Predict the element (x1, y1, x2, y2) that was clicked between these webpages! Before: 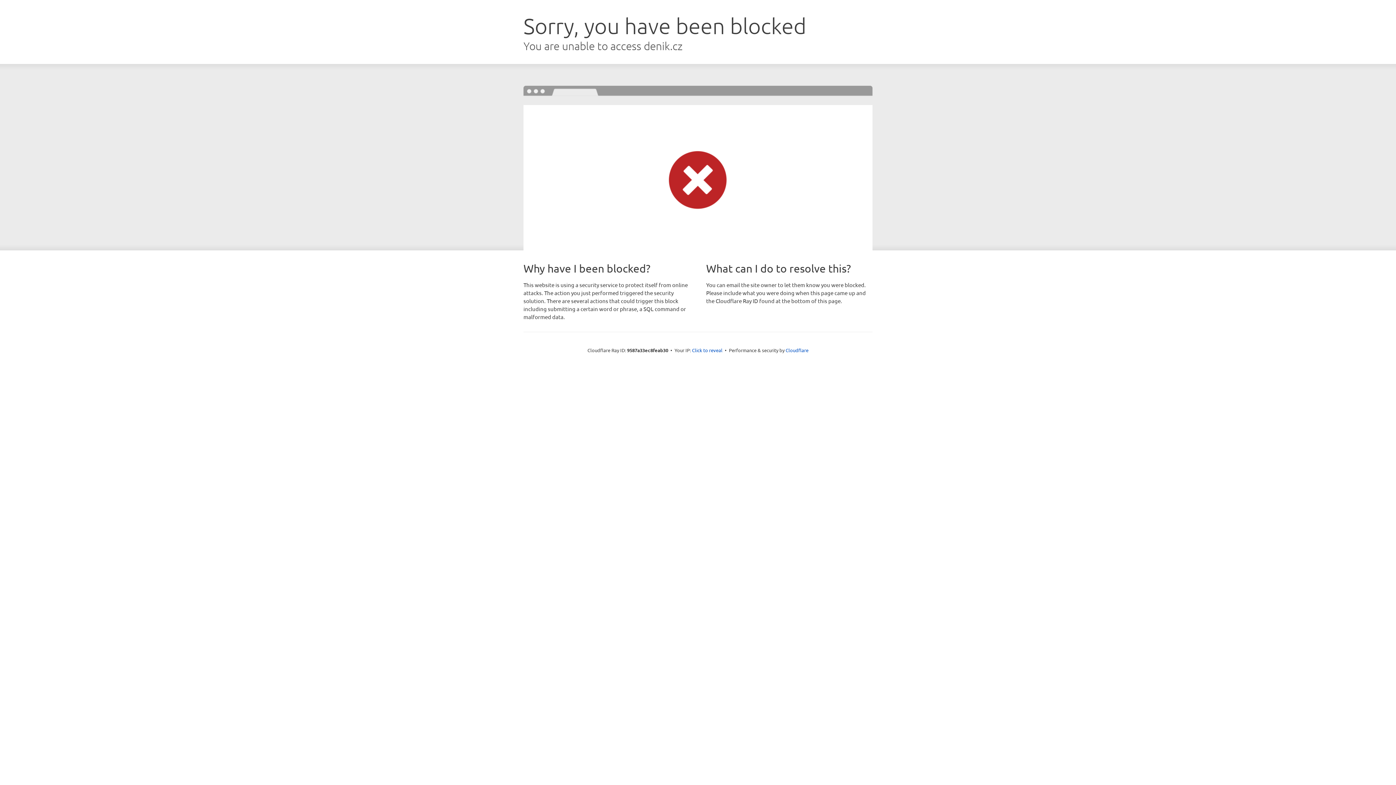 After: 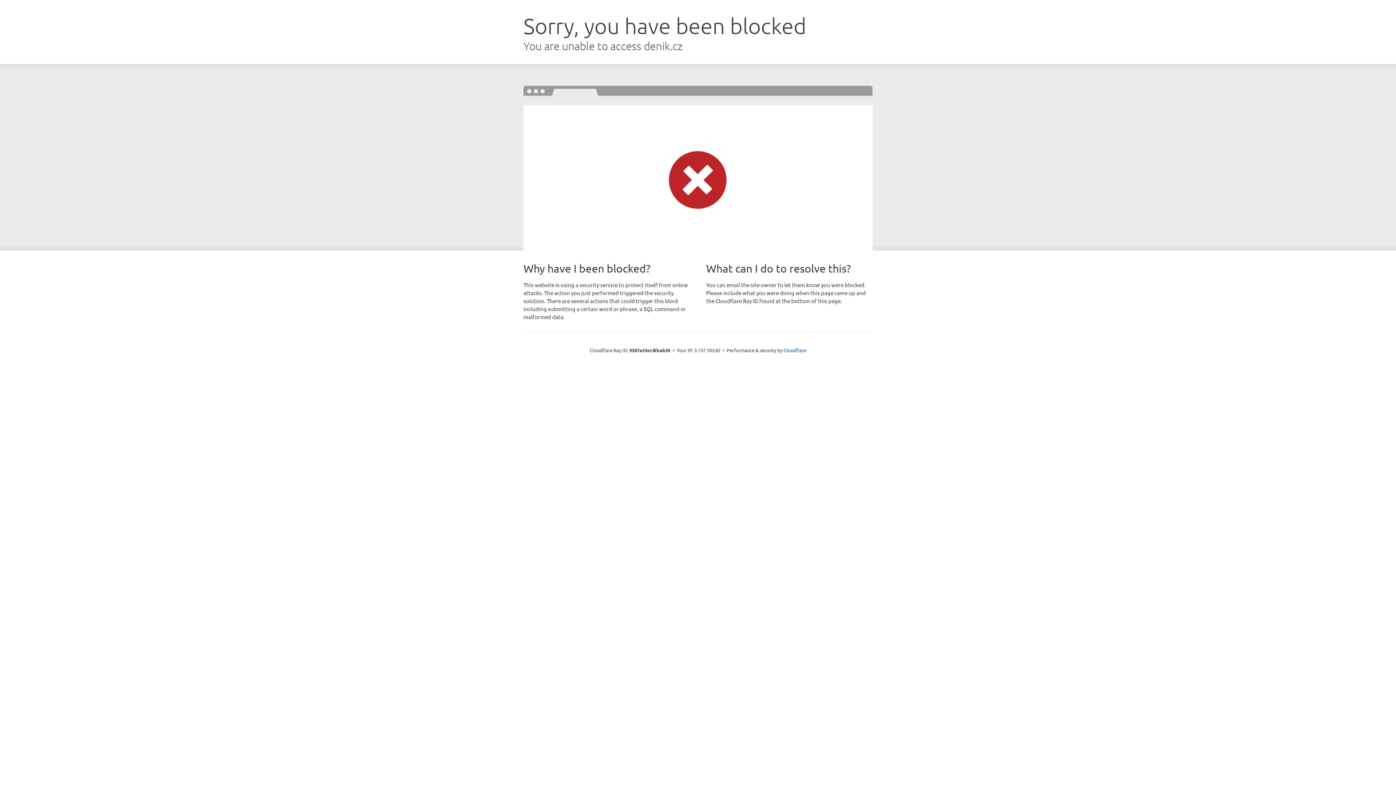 Action: bbox: (692, 346, 722, 353) label: Click to reveal